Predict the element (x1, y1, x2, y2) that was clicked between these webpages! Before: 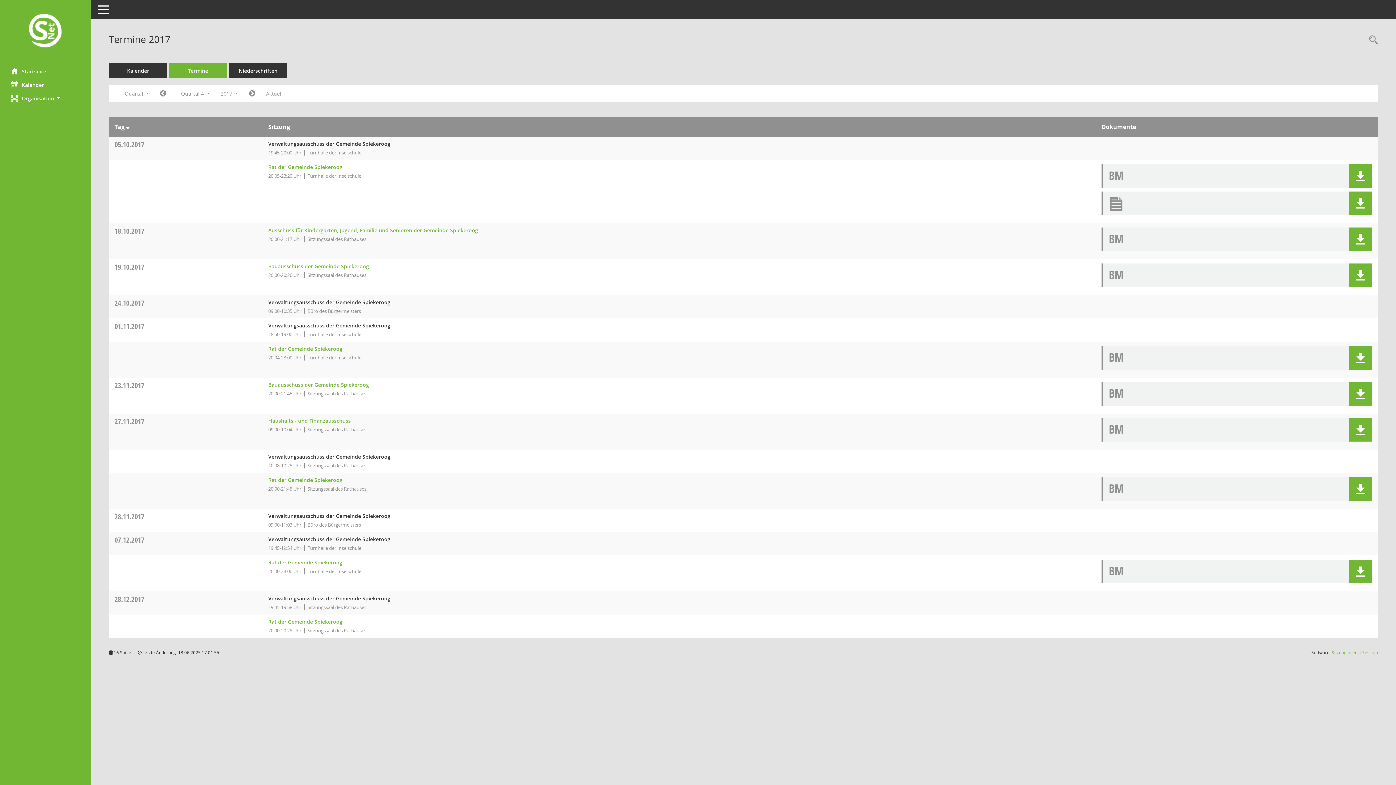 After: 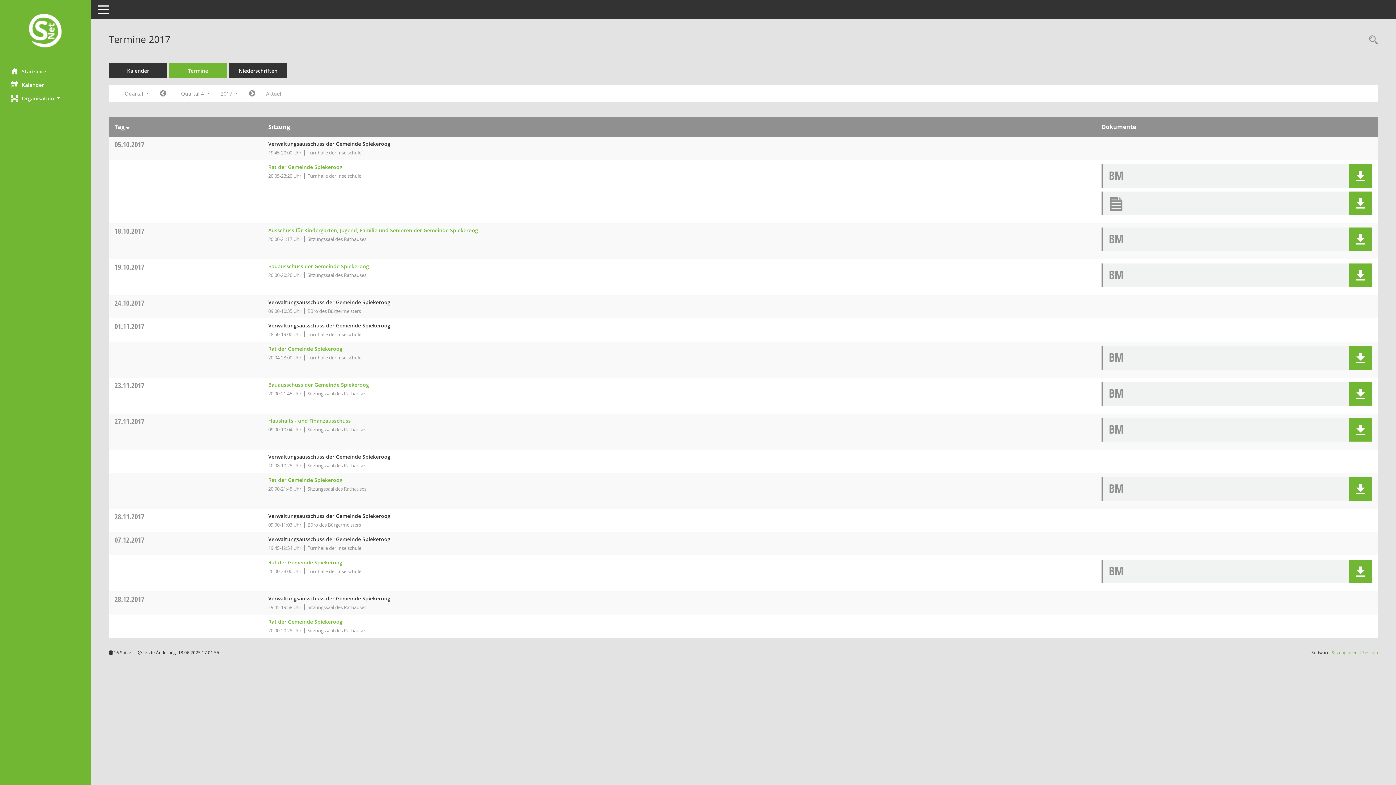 Action: bbox: (114, 139, 144, 149) label: 05.10.2017